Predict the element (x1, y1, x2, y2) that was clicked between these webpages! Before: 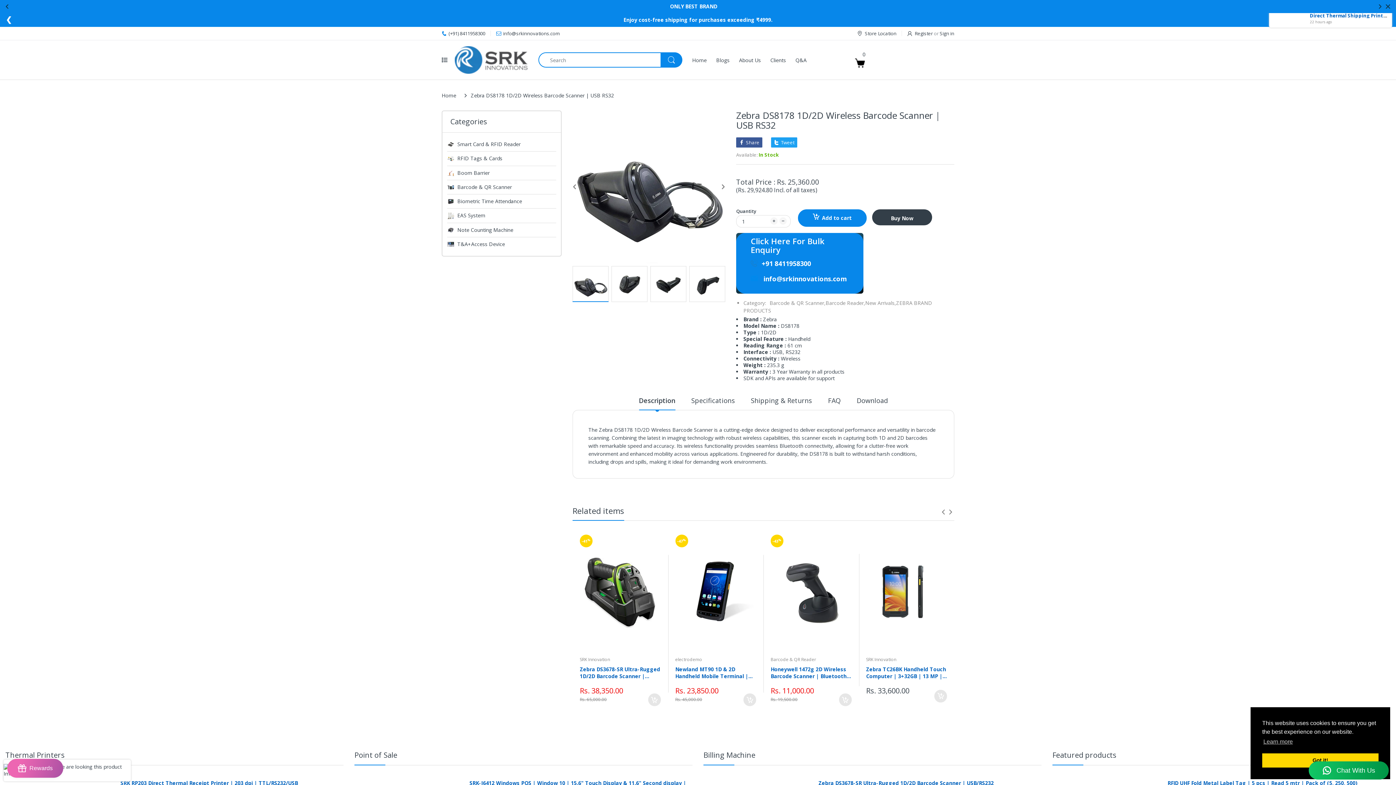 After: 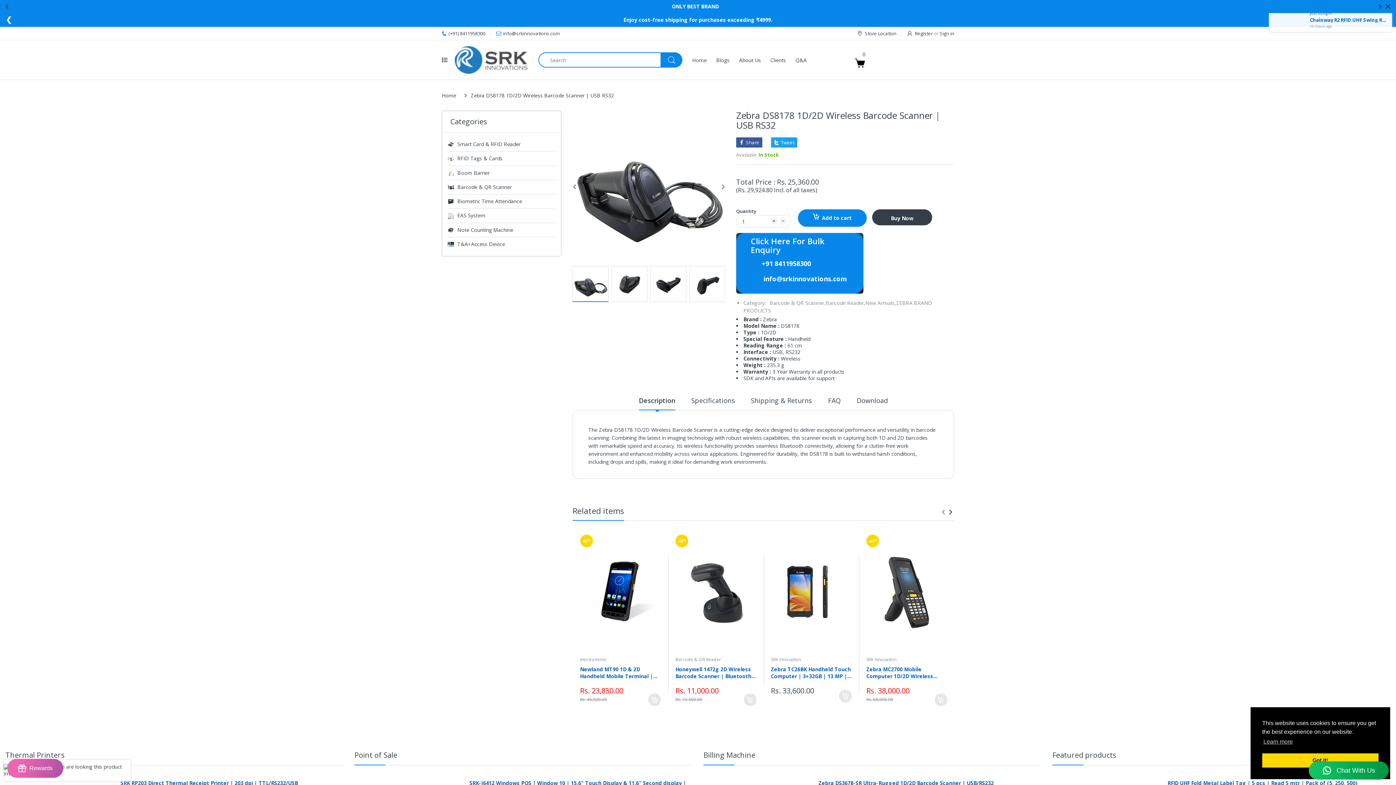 Action: bbox: (947, 506, 954, 517)